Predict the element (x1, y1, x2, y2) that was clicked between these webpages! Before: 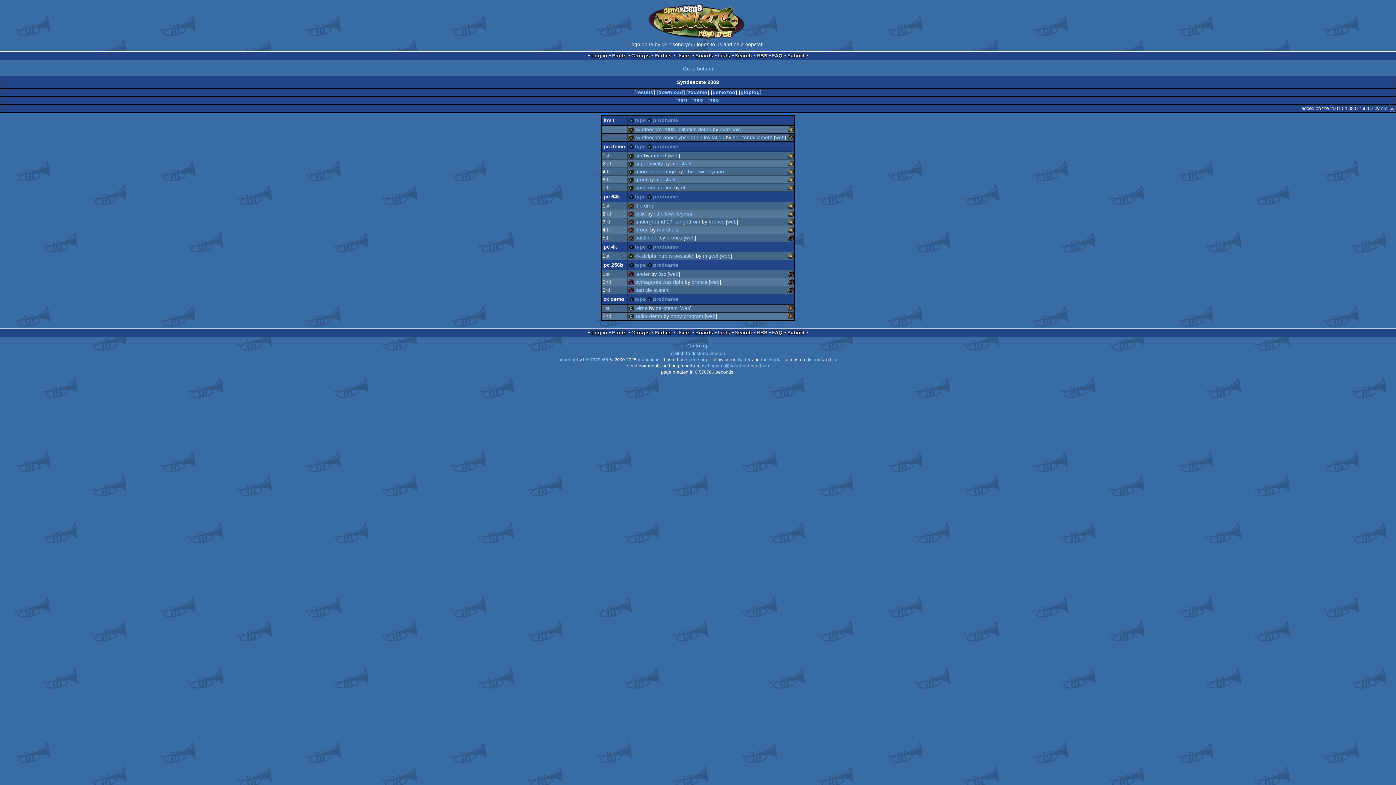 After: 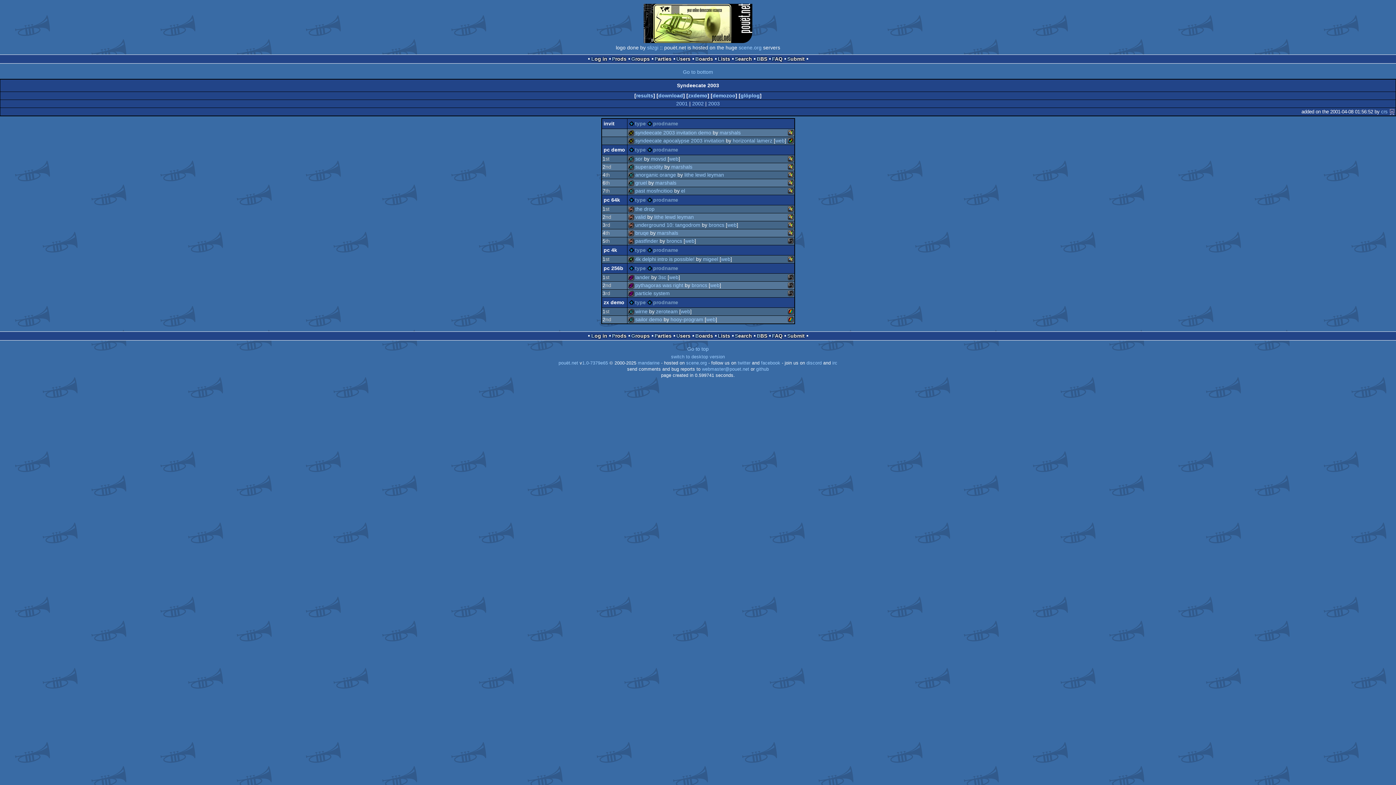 Action: label: 2003 bbox: (708, 97, 720, 103)